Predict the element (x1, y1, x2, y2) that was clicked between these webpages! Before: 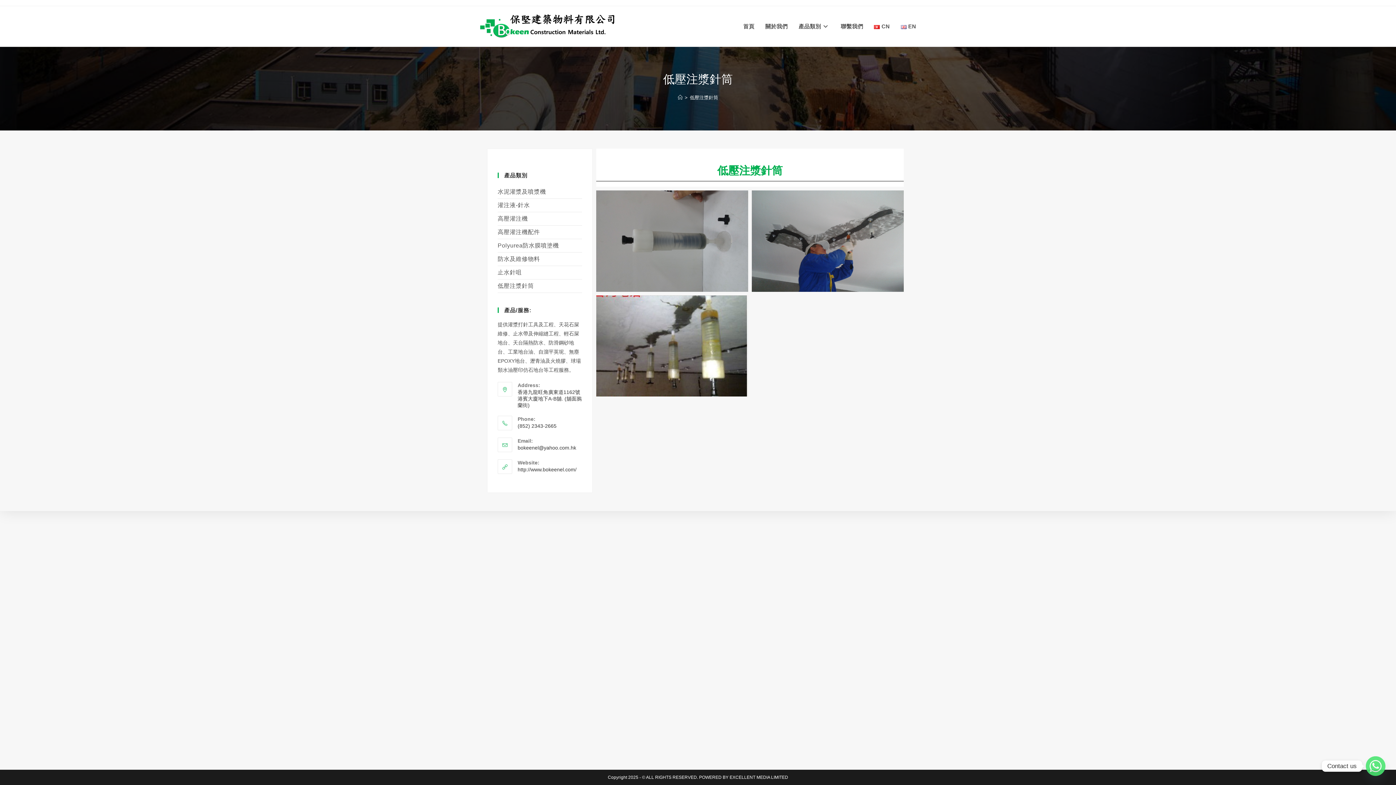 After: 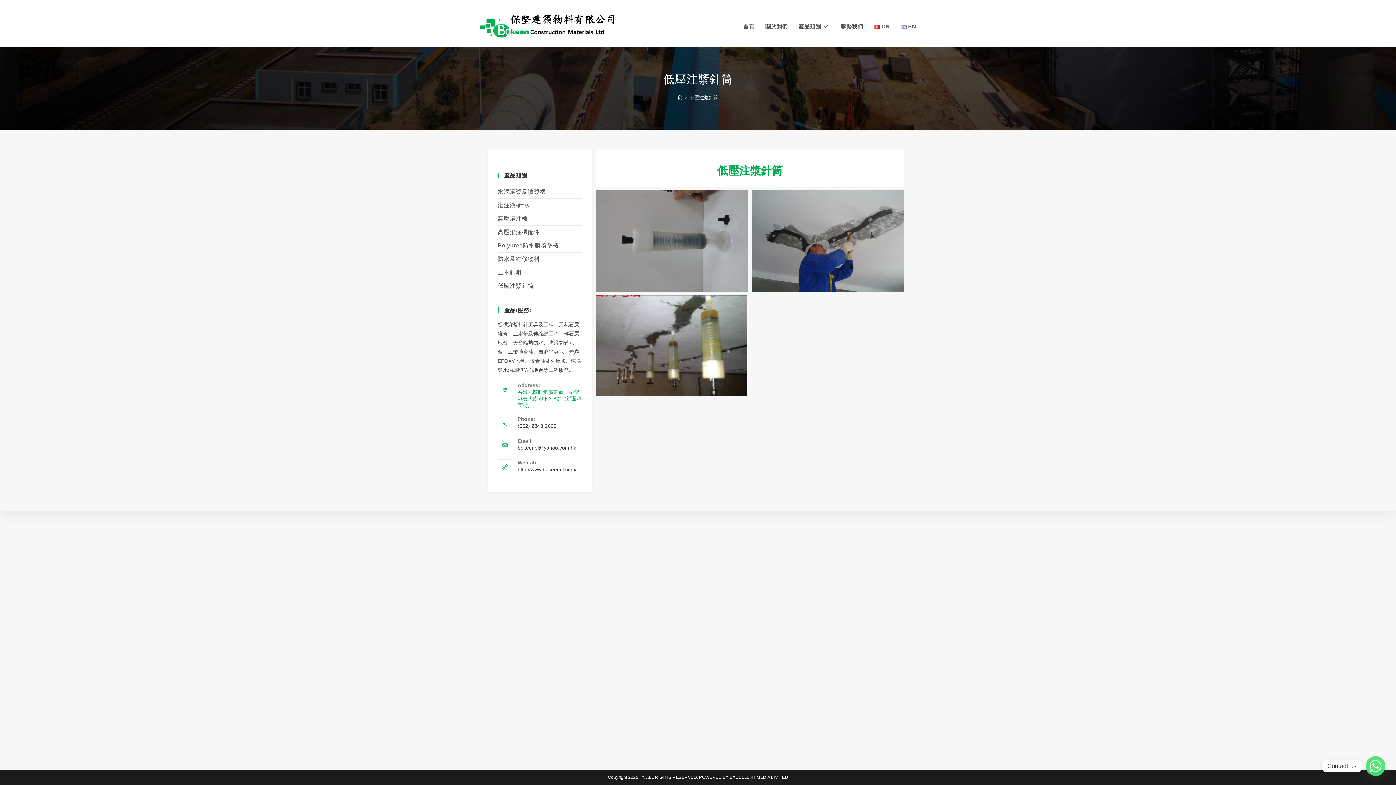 Action: label: 香港九龍旺角廣東道1162號港賓大廈地下A-B舖. (舖面鴉蘭街) bbox: (517, 389, 582, 408)